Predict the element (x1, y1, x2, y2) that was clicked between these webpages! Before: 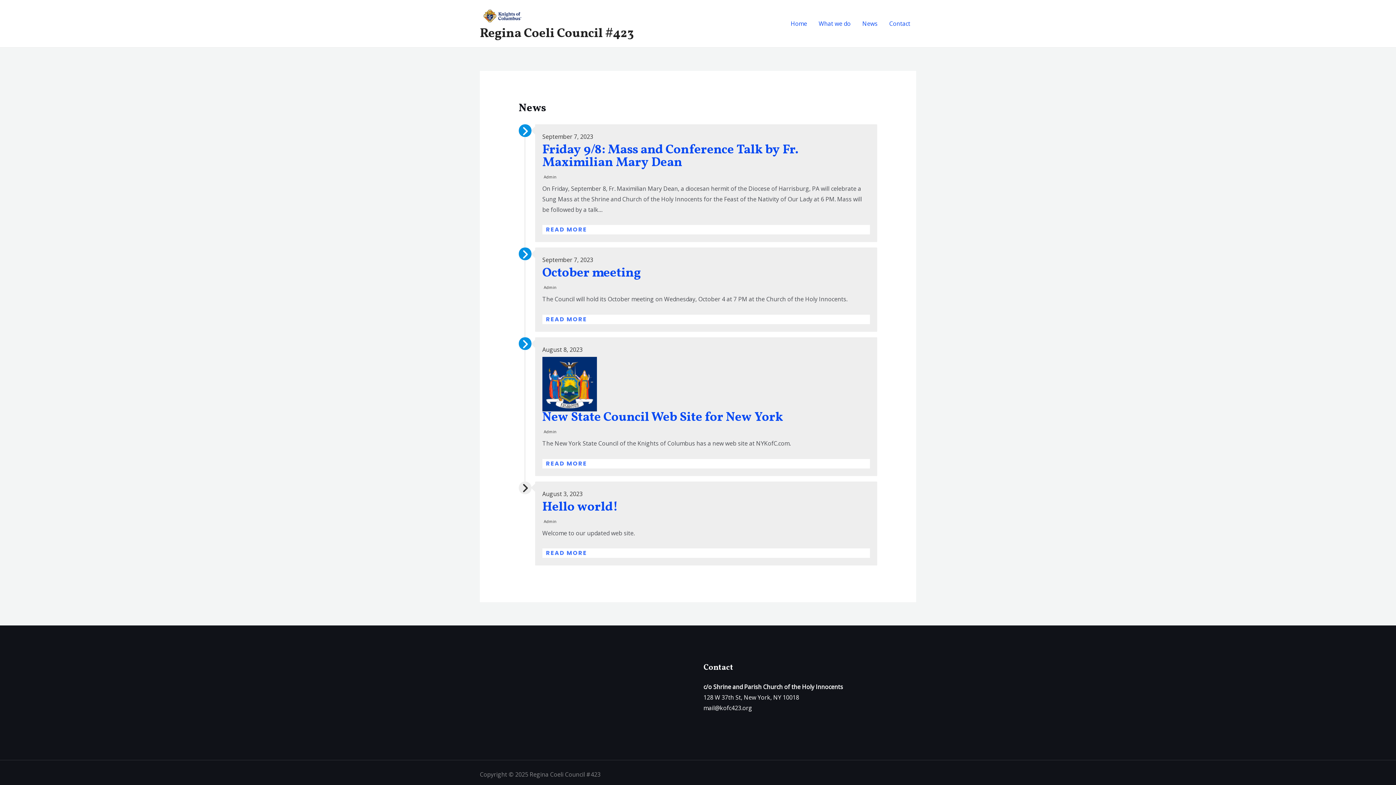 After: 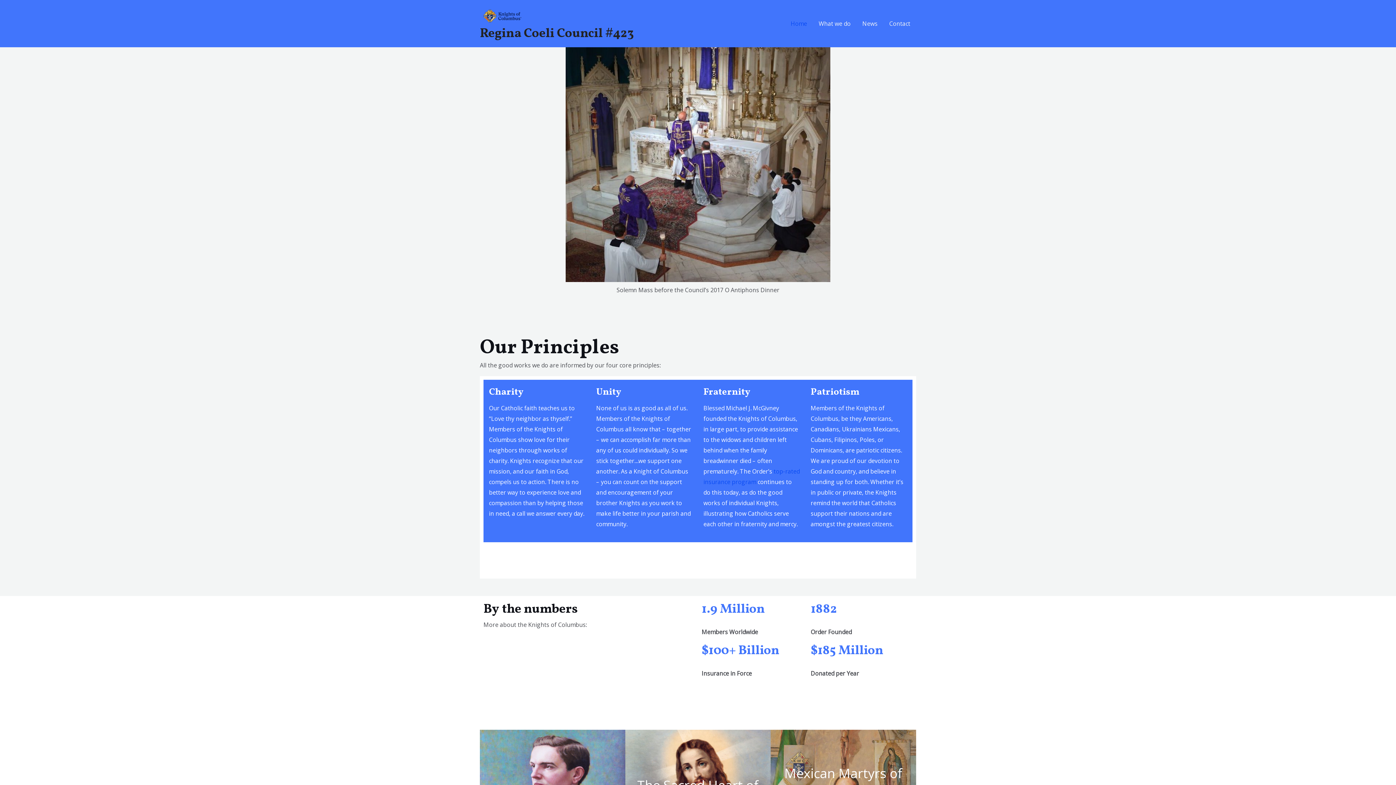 Action: bbox: (785, 10, 813, 36) label: Home